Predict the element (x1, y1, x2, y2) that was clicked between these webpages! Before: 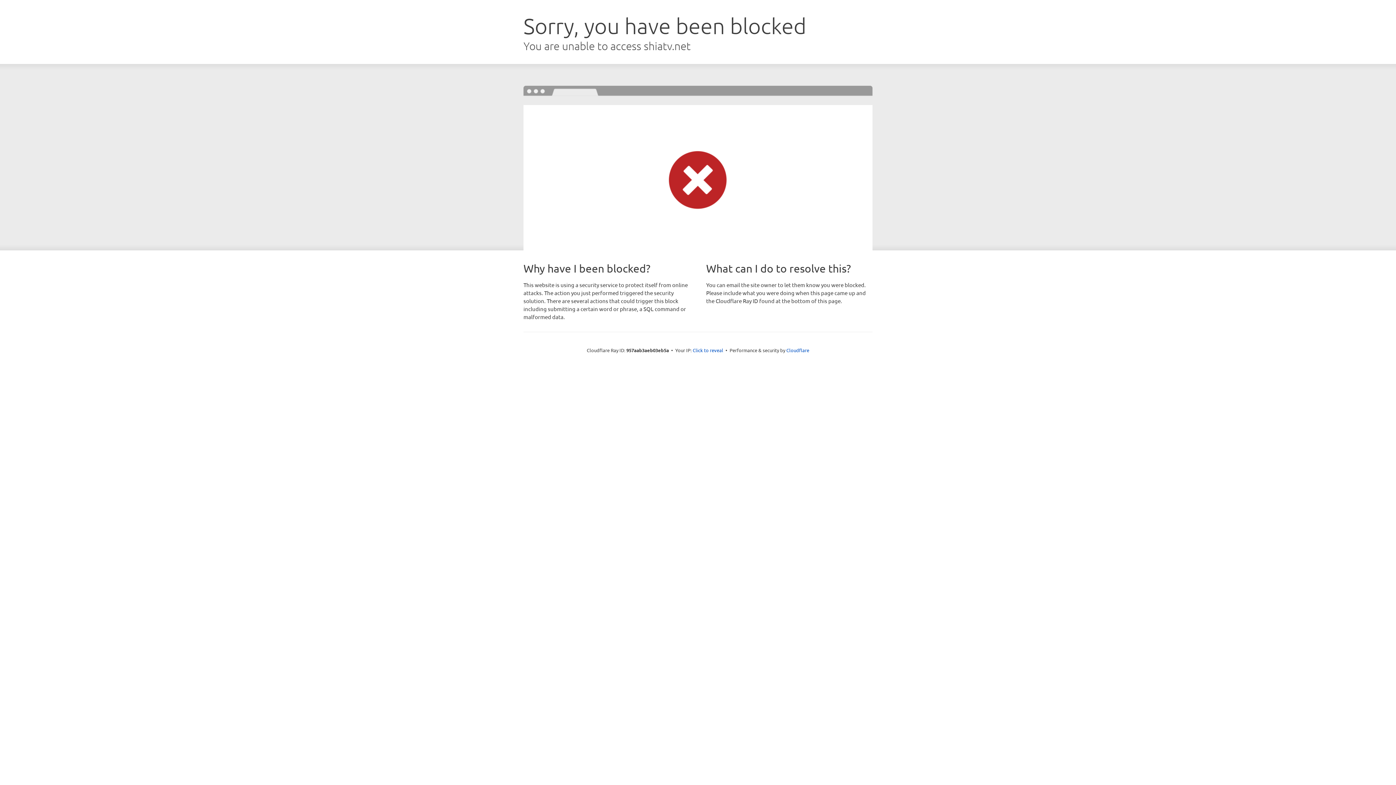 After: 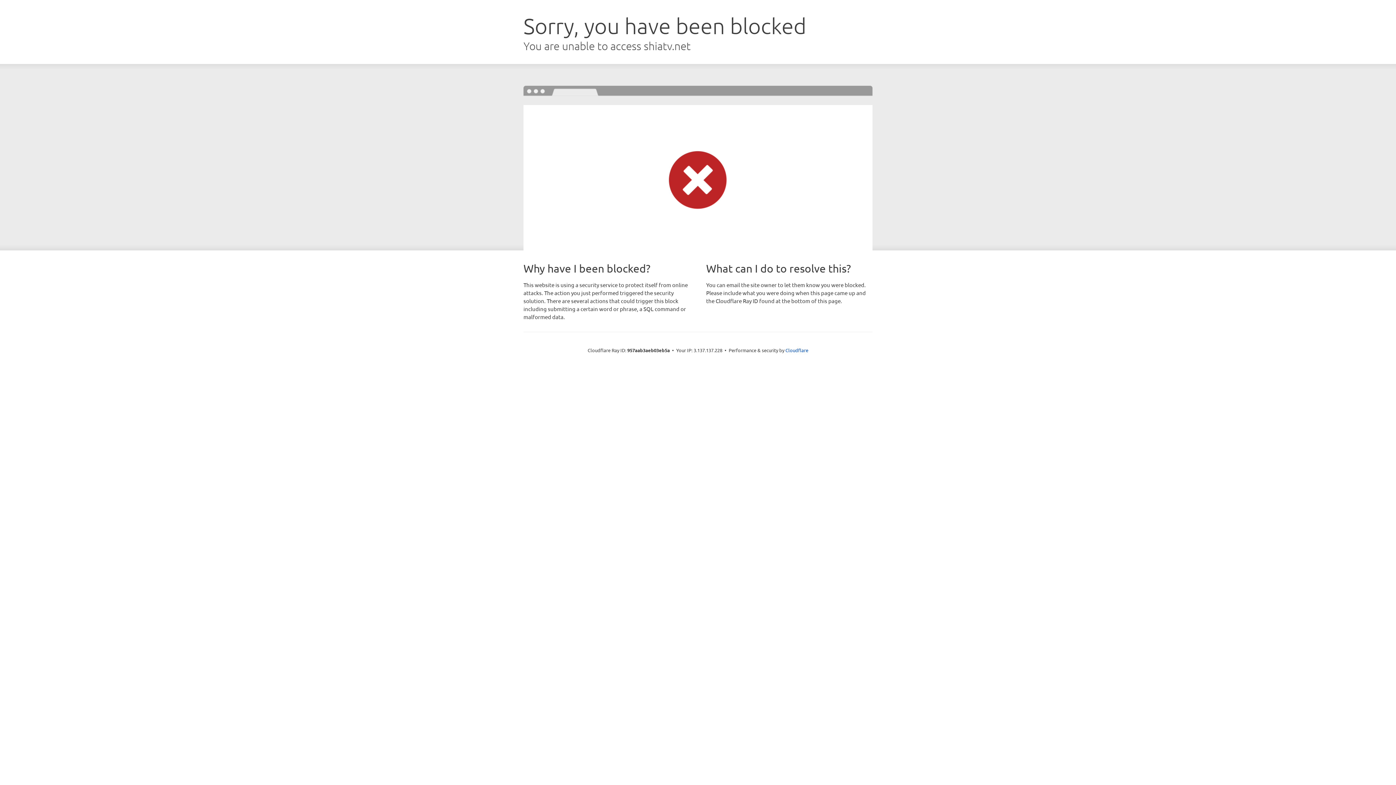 Action: bbox: (692, 346, 723, 353) label: Click to reveal